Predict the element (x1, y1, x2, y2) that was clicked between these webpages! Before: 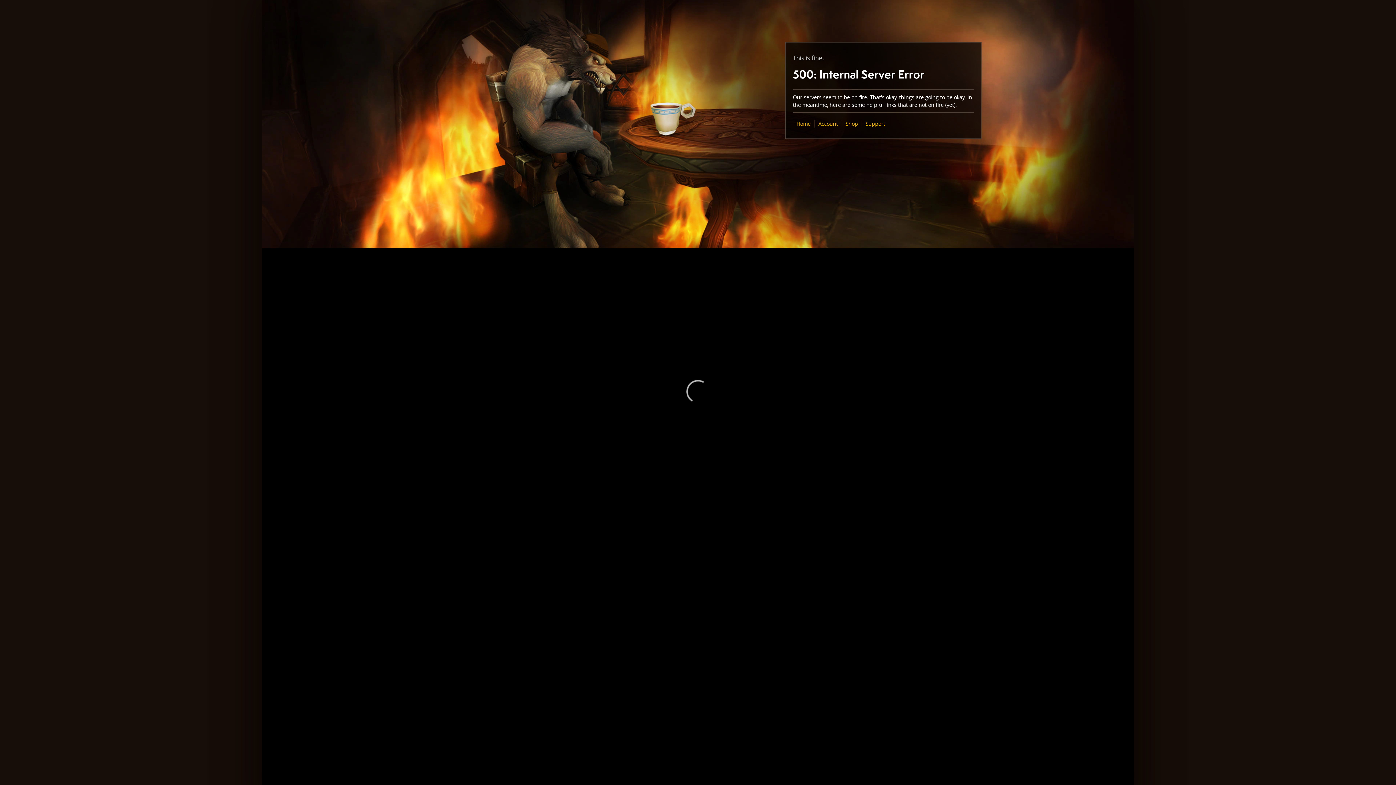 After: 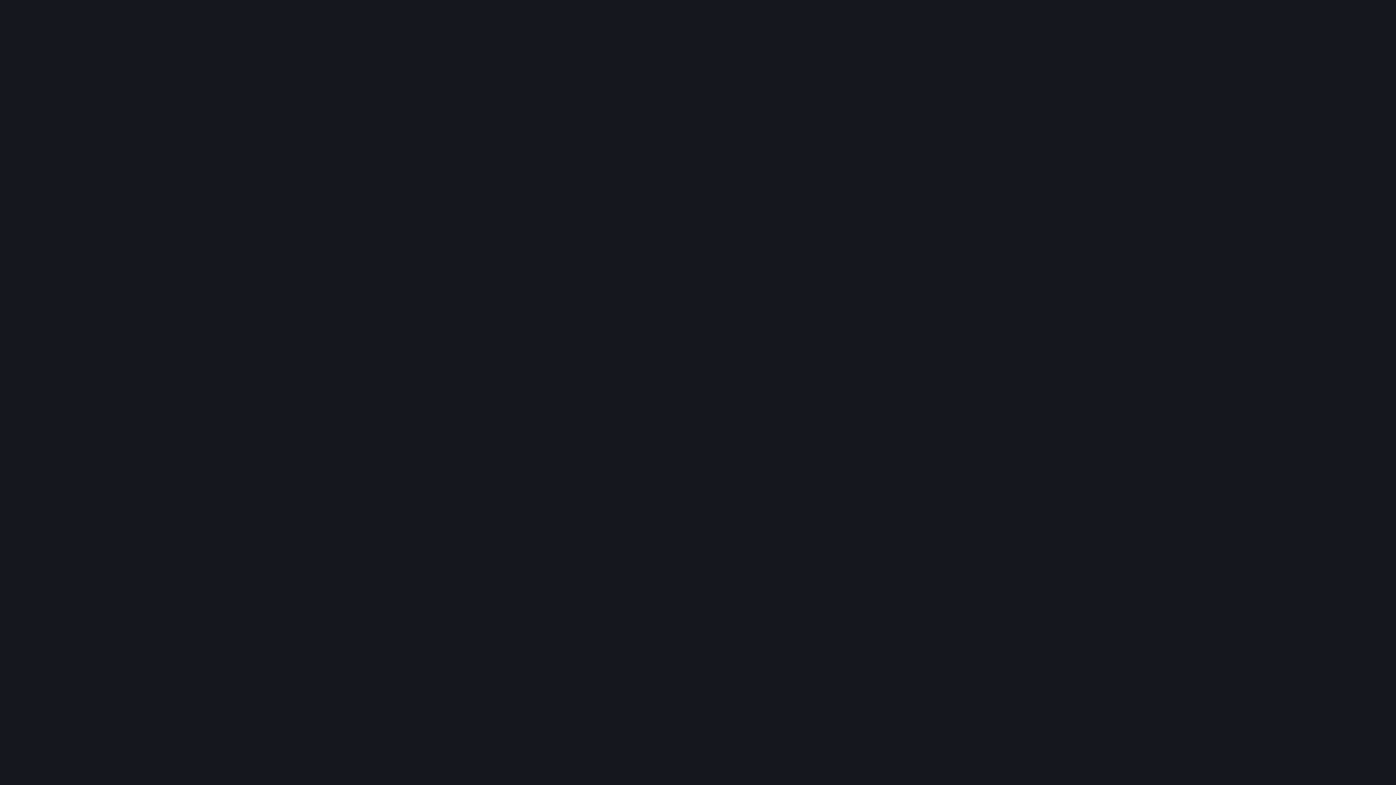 Action: label: Shop bbox: (845, 120, 858, 127)